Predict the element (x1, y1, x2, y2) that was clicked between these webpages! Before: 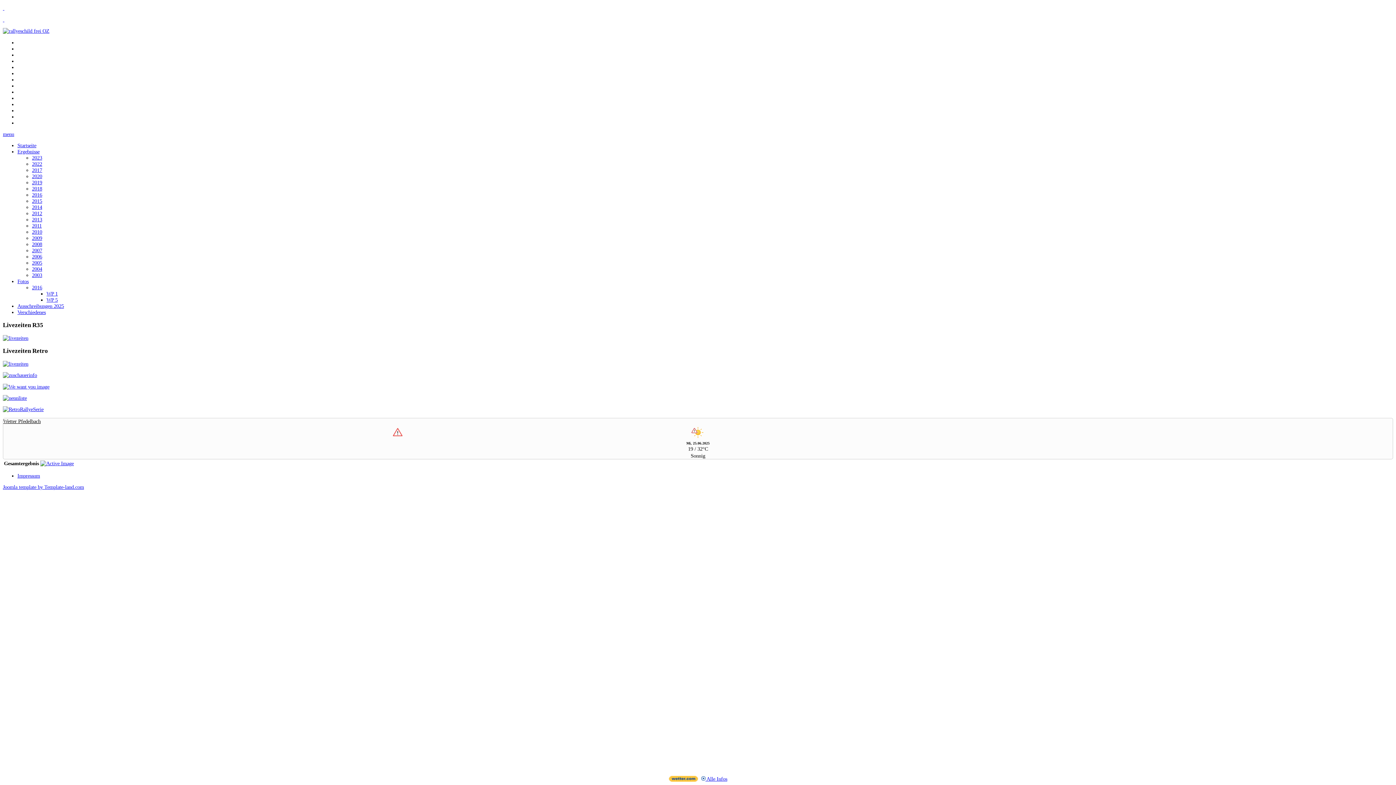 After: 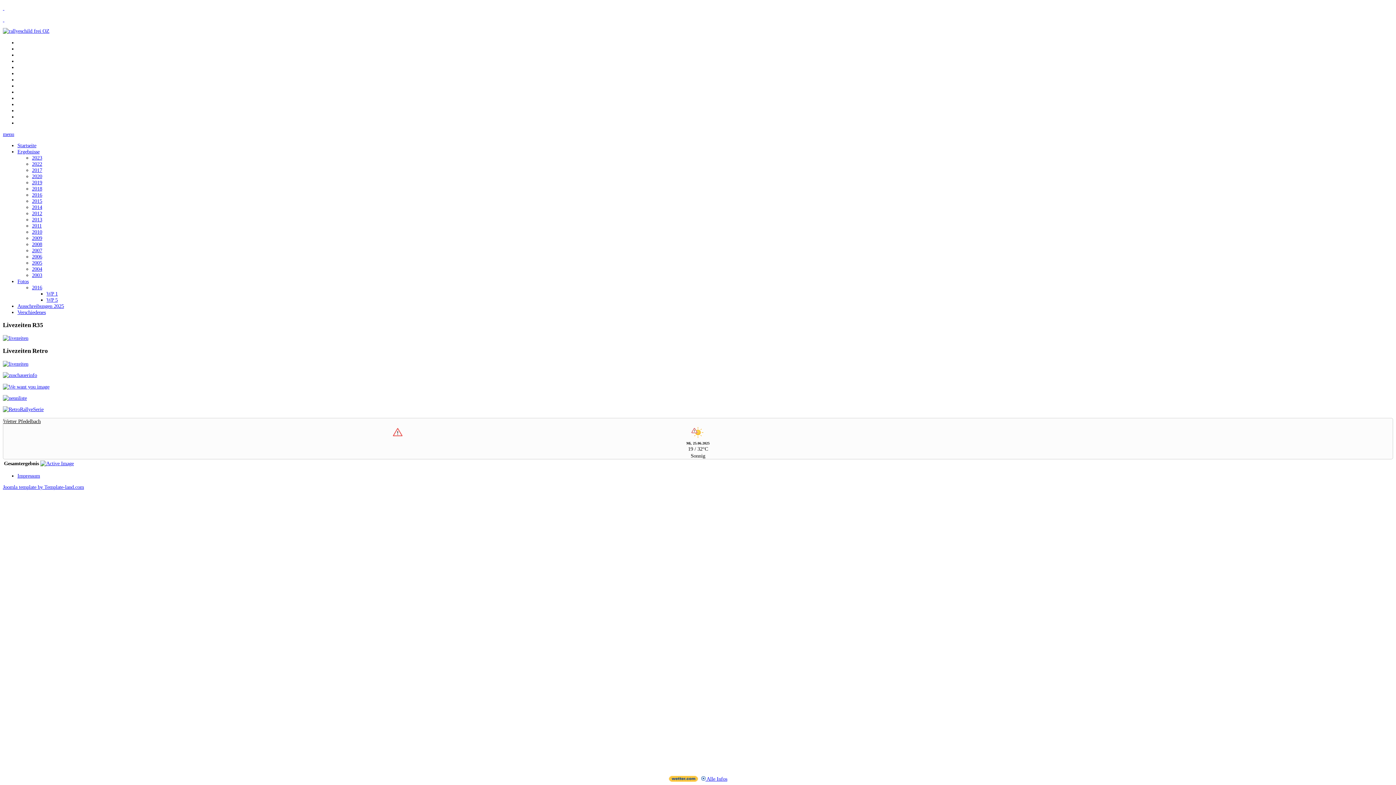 Action: bbox: (668, 777, 698, 783) label: wetter.com